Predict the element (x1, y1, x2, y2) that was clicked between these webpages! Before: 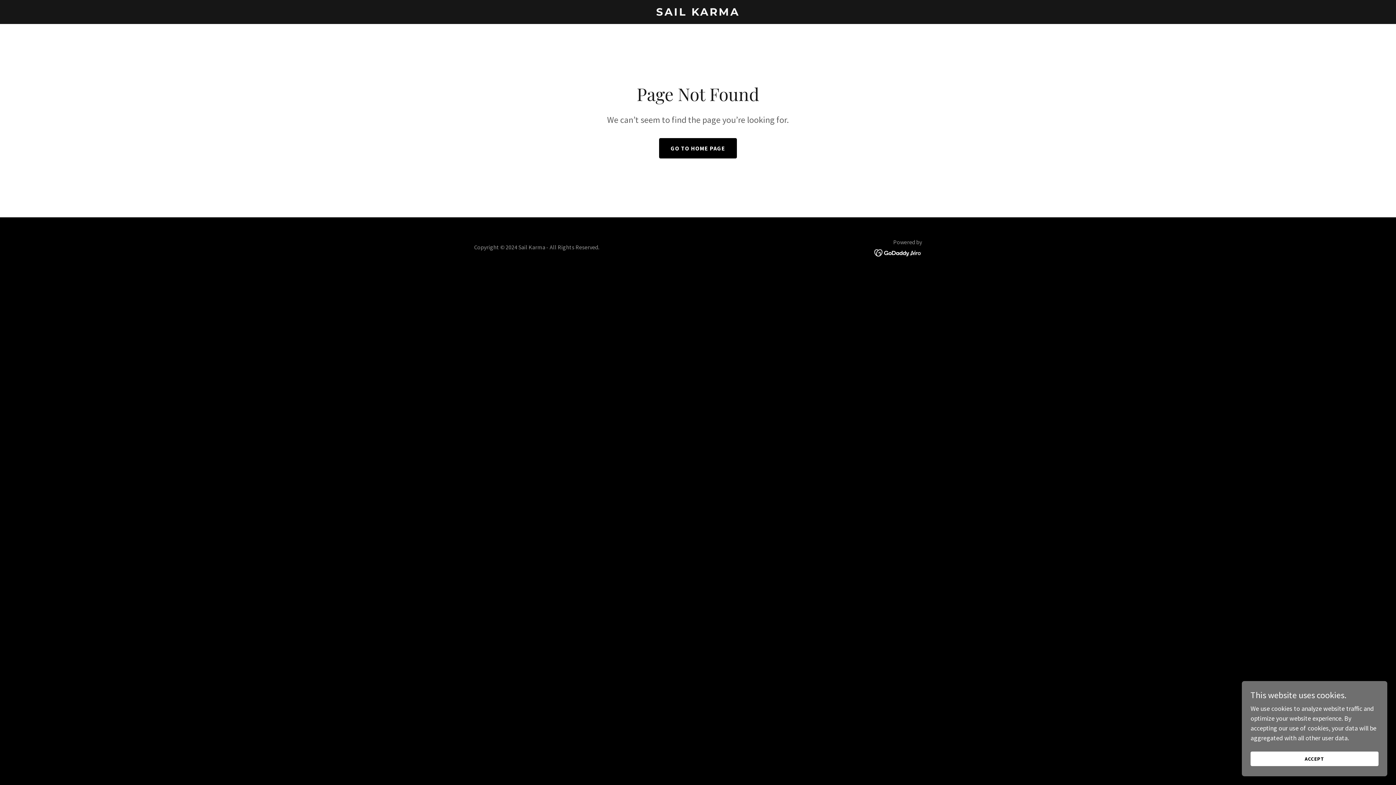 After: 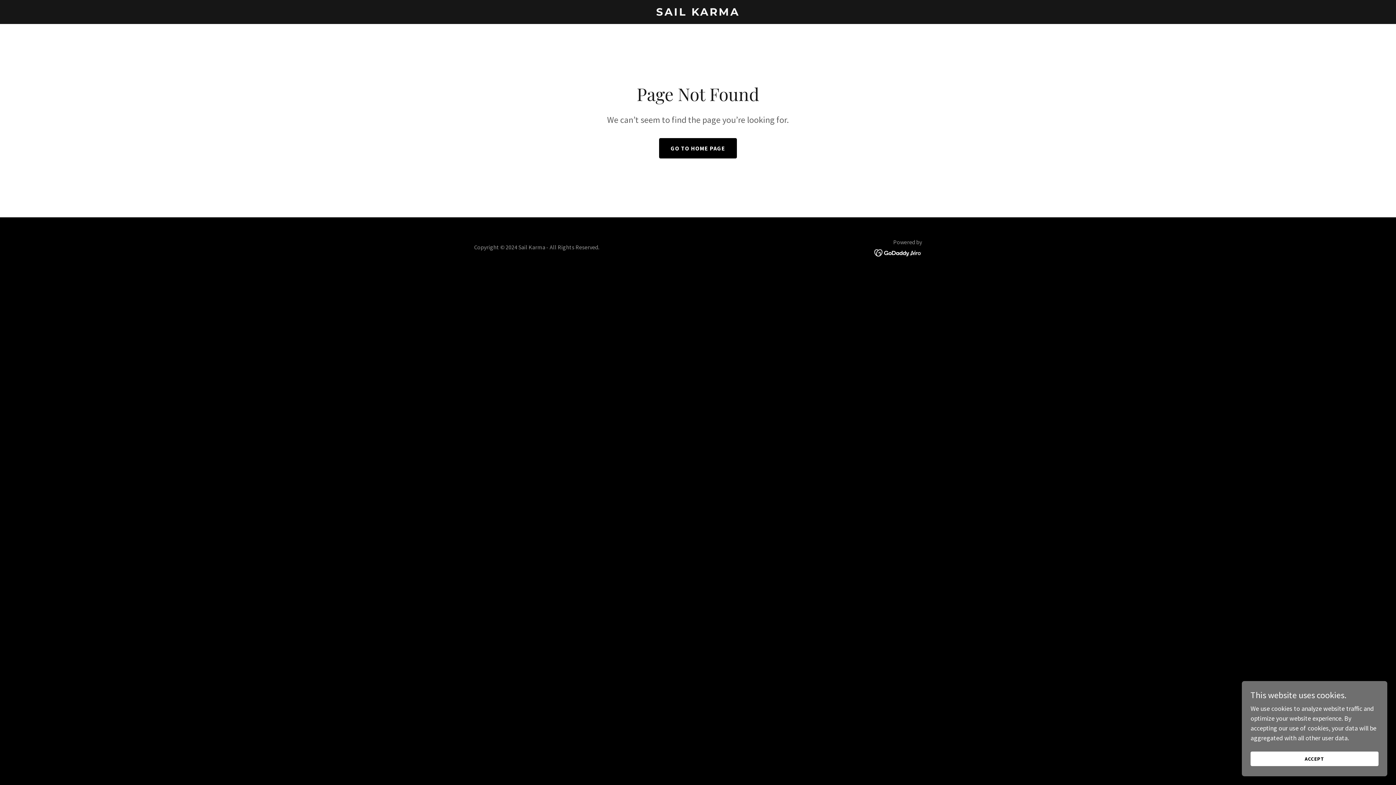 Action: bbox: (874, 248, 922, 256)